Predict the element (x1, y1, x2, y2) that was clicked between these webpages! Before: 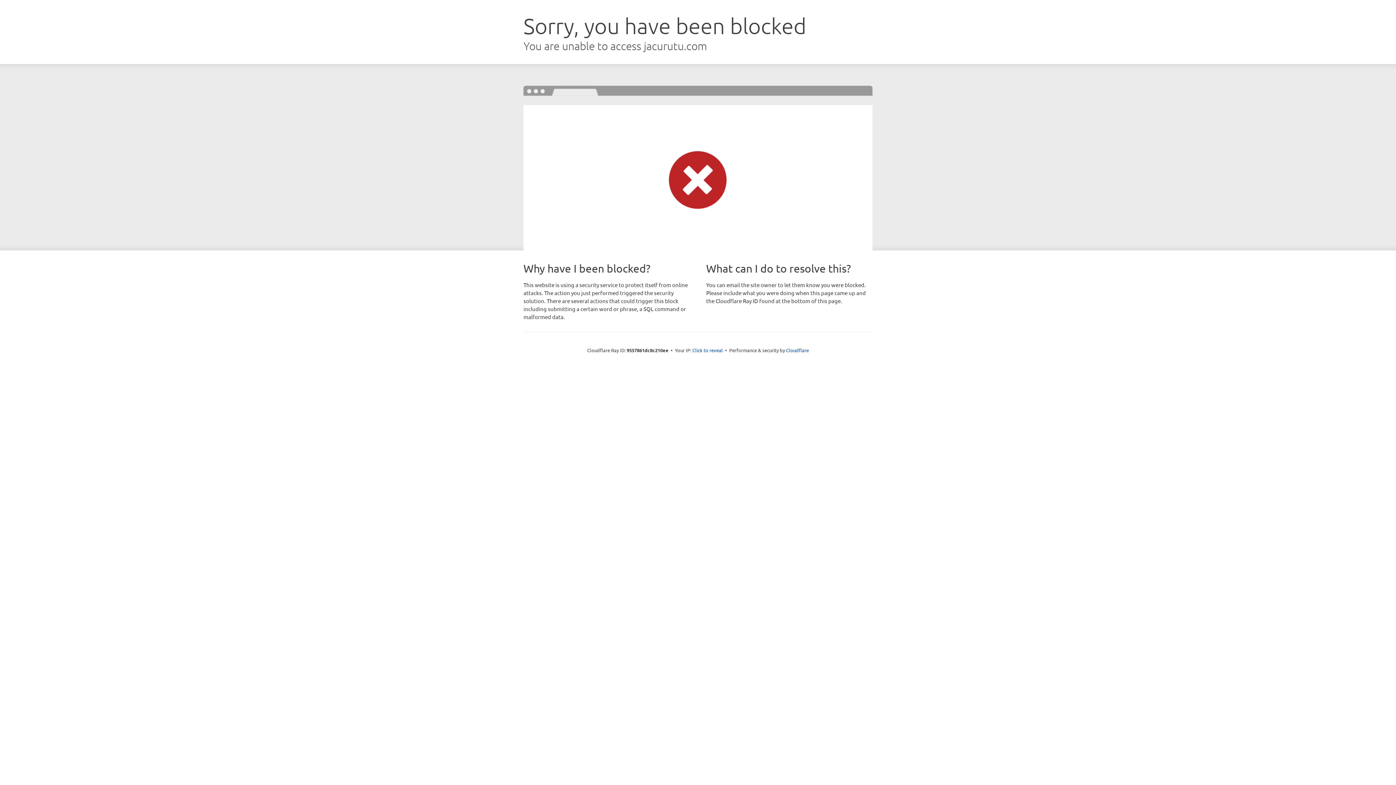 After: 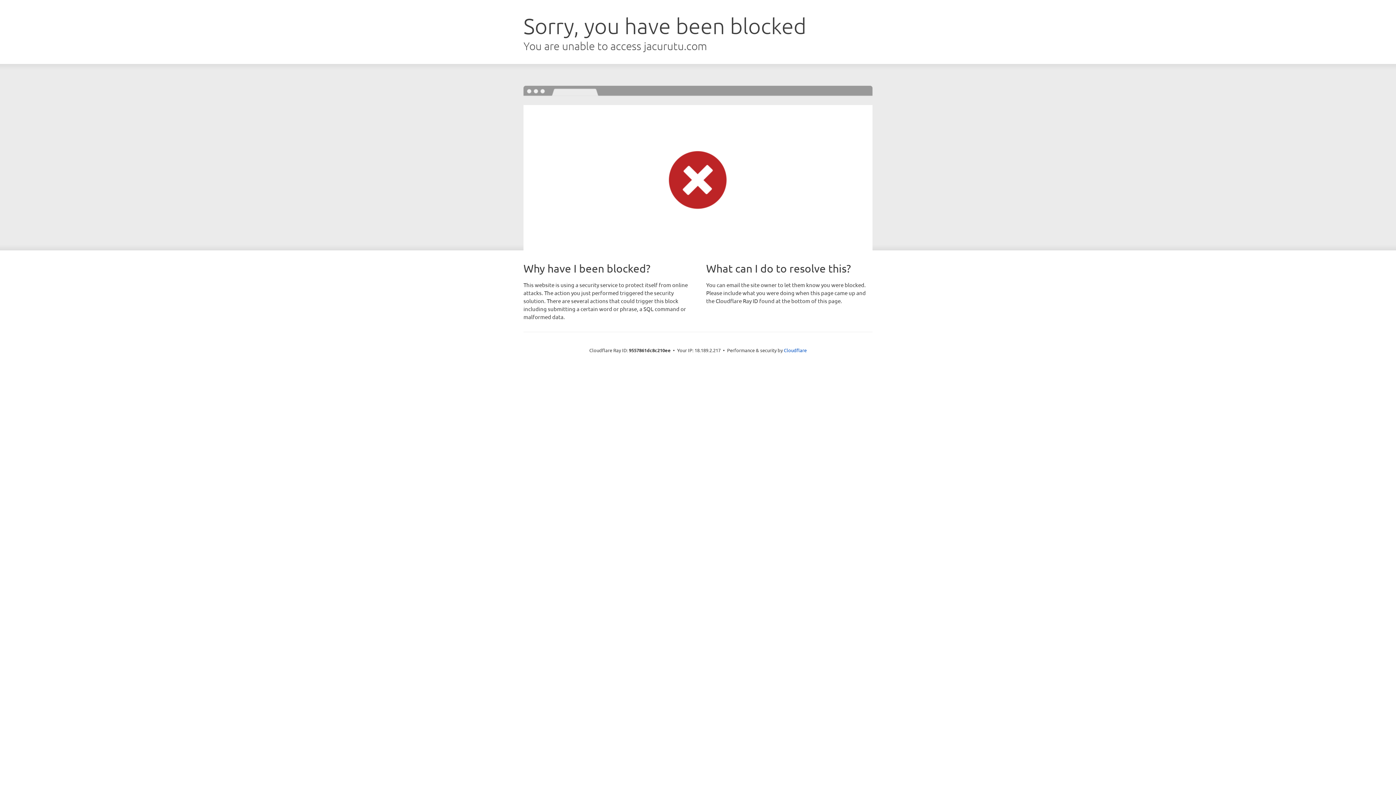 Action: label: Click to reveal bbox: (692, 346, 723, 353)